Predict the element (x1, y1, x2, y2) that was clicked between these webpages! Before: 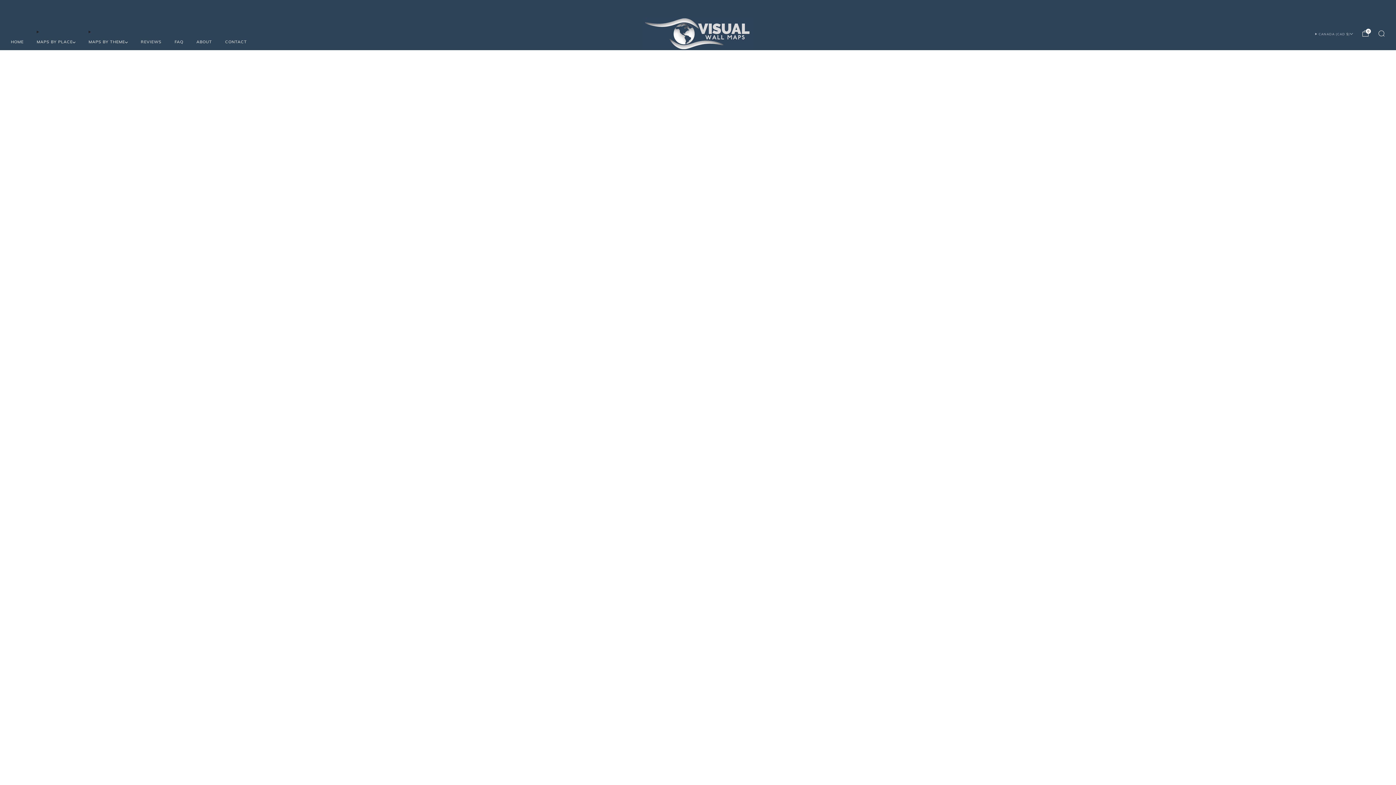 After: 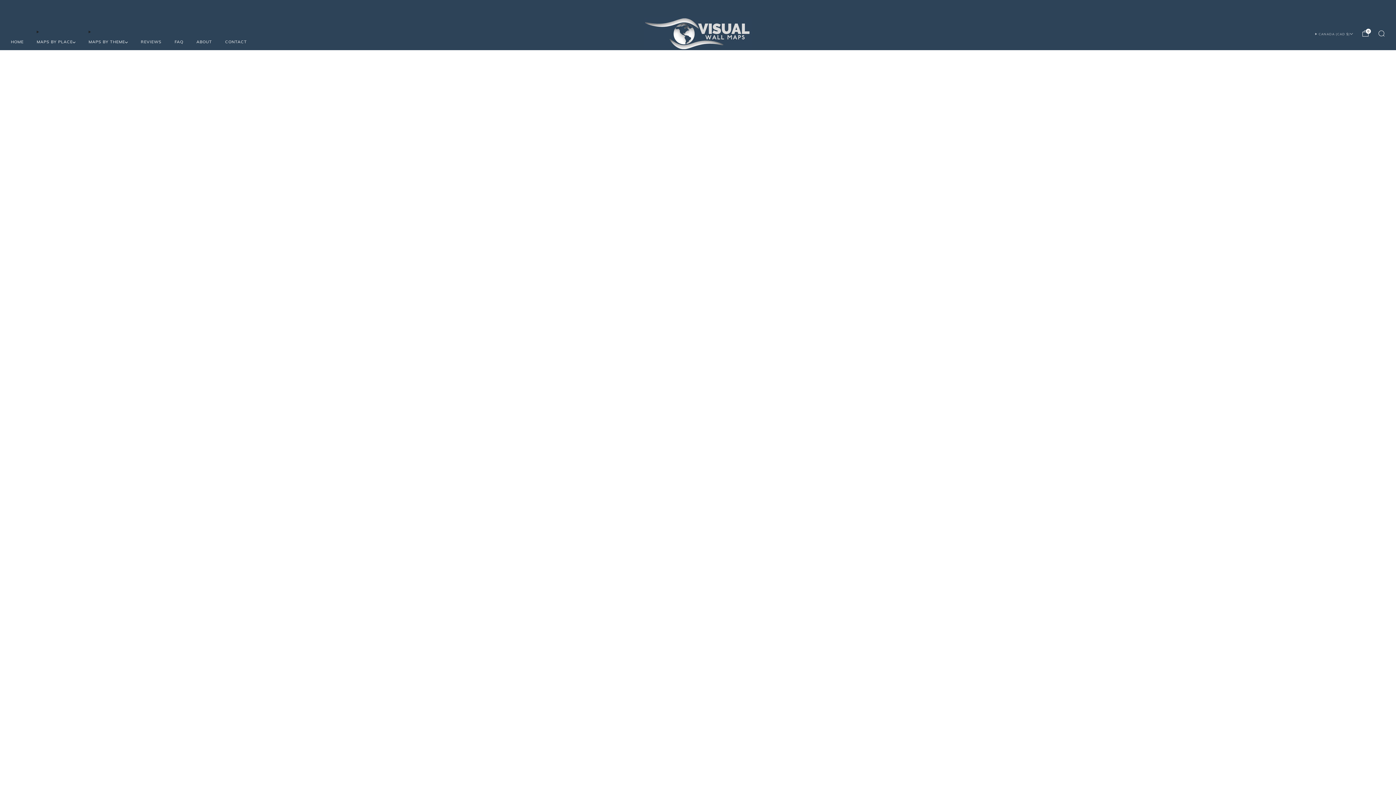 Action: bbox: (644, 17, 752, 50)